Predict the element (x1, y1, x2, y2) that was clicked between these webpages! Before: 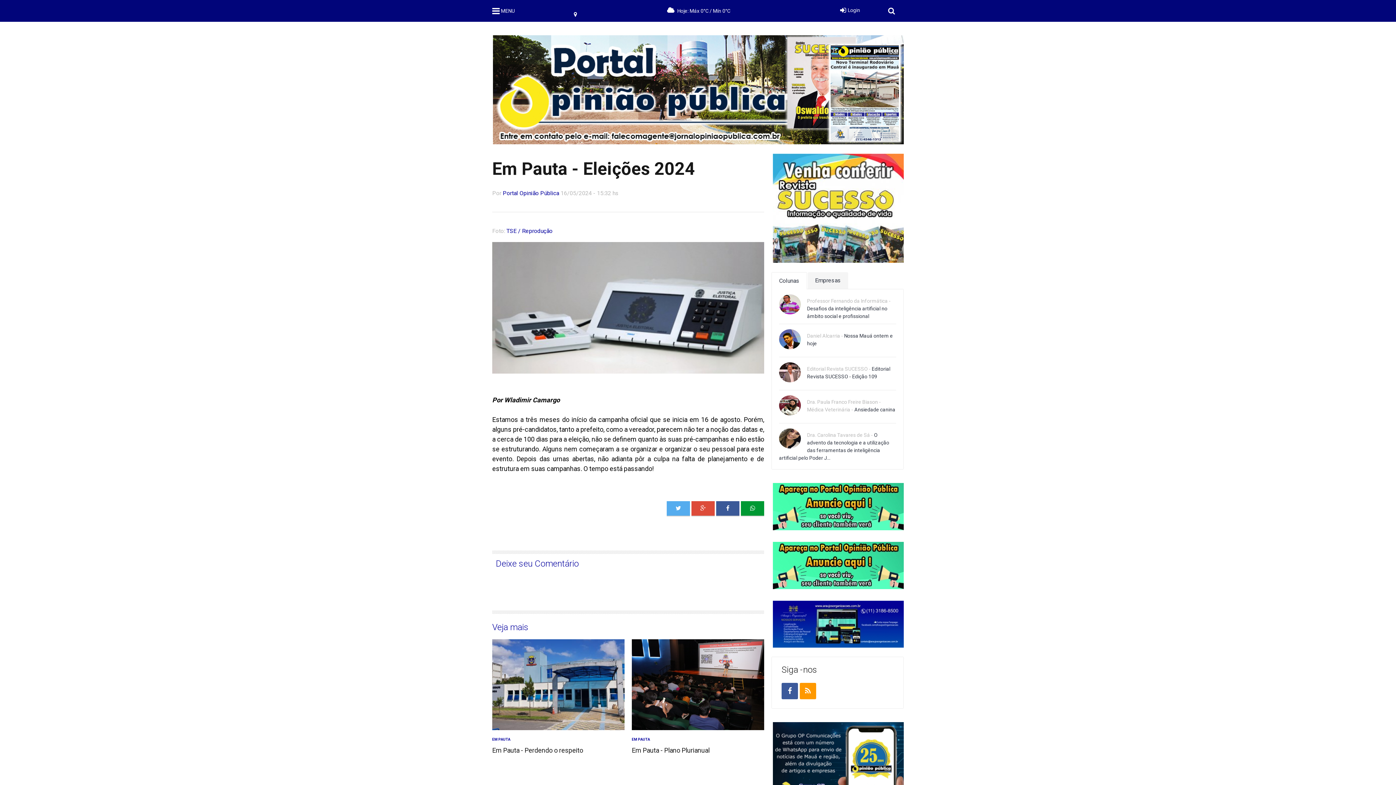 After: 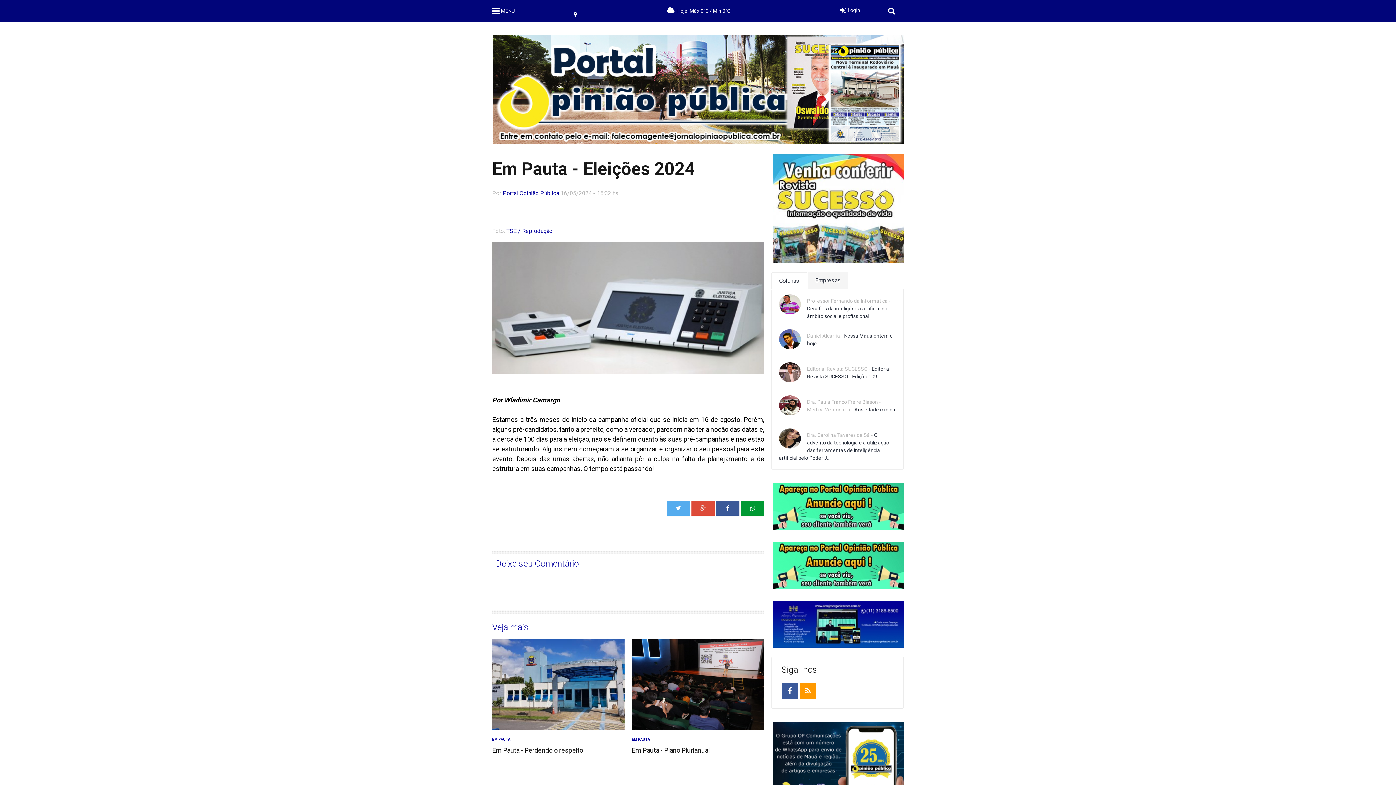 Action: bbox: (691, 501, 714, 516)